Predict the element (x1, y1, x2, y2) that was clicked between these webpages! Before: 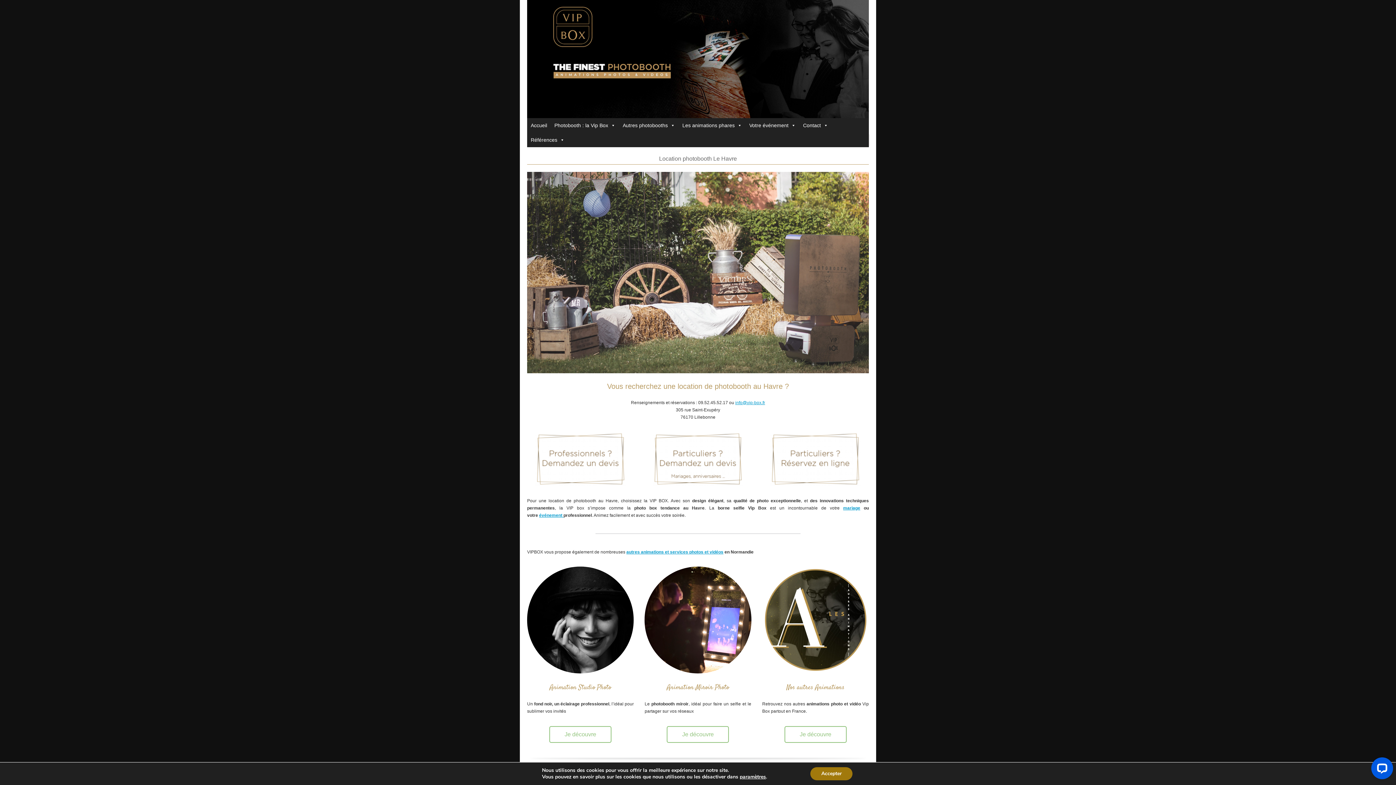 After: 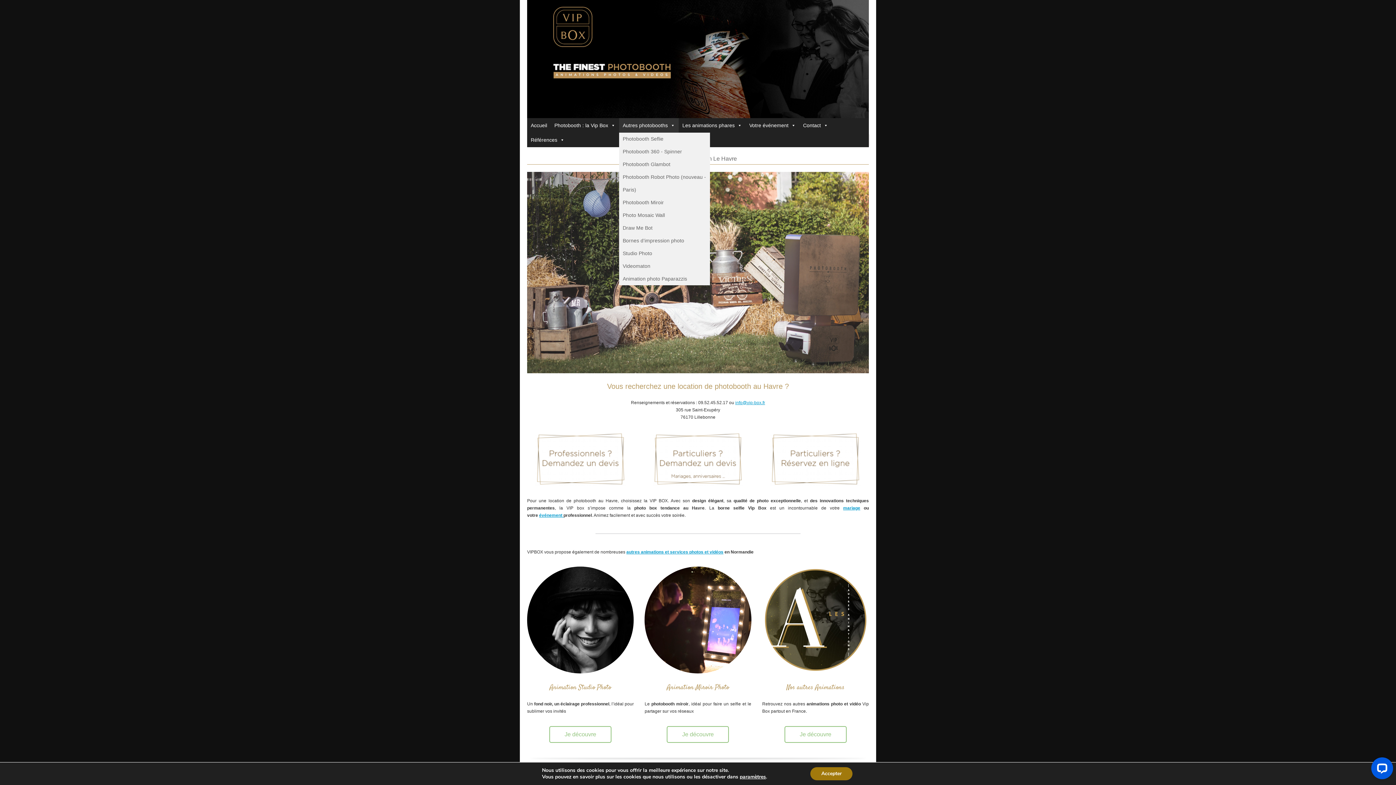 Action: bbox: (619, 118, 678, 132) label: Autres photobooths